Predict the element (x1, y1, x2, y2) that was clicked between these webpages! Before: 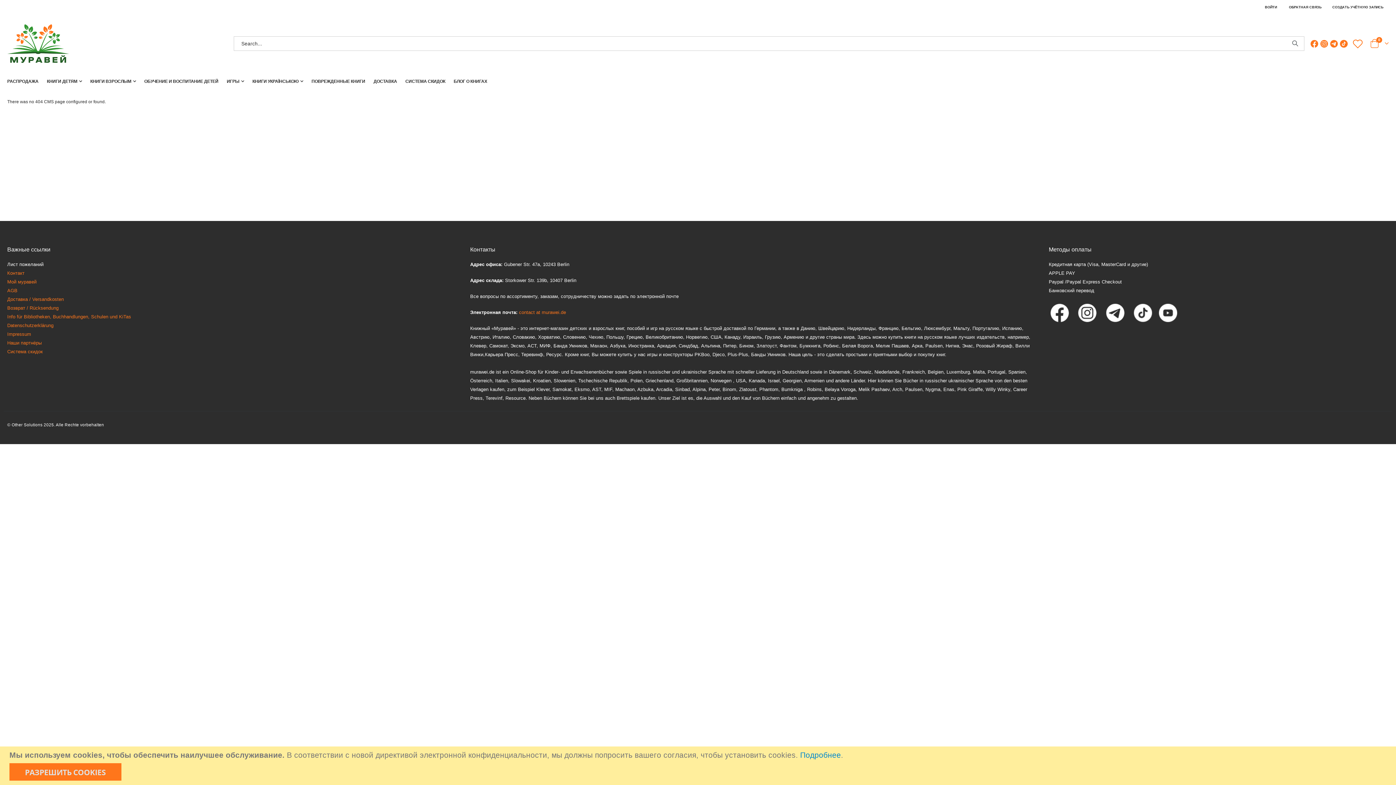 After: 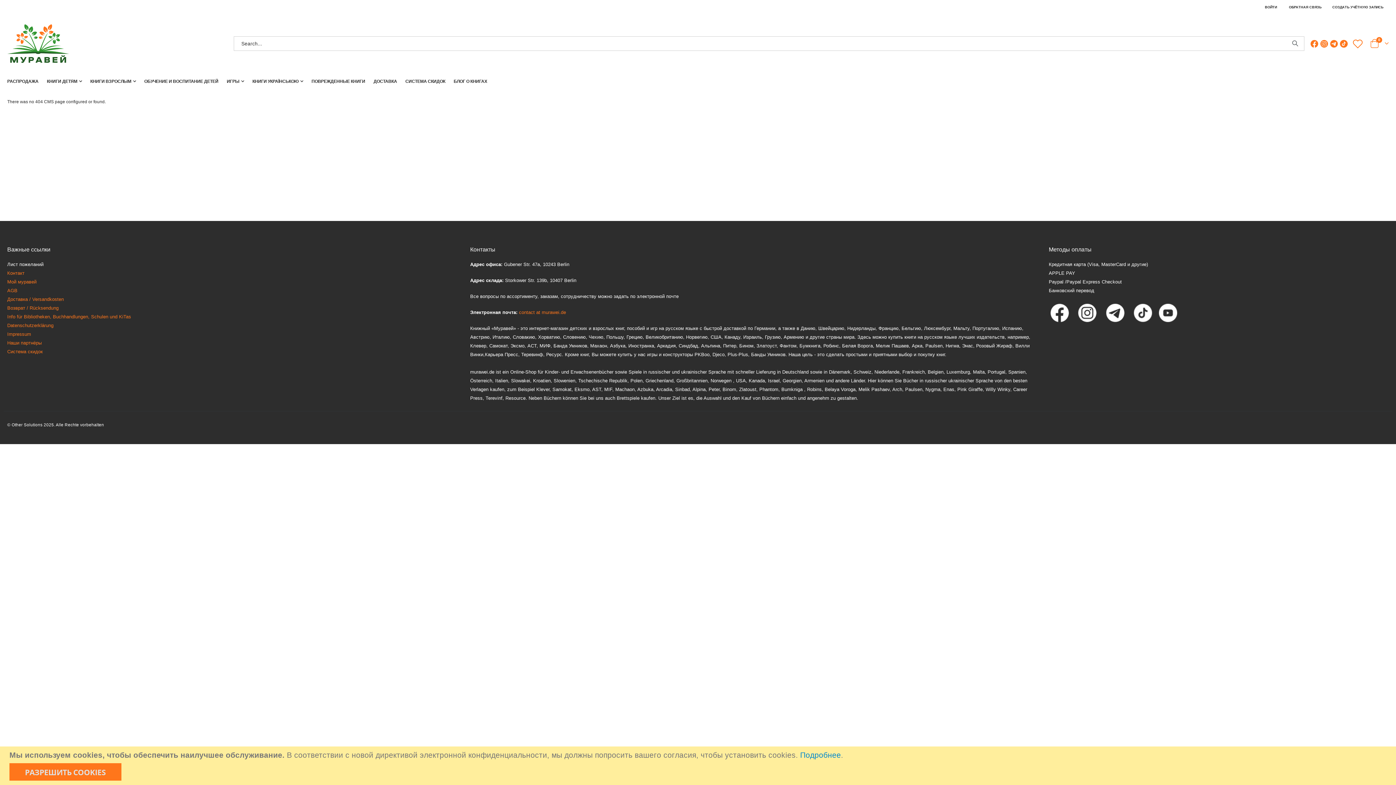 Action: bbox: (645, 334, 683, 340) label: Великобританию